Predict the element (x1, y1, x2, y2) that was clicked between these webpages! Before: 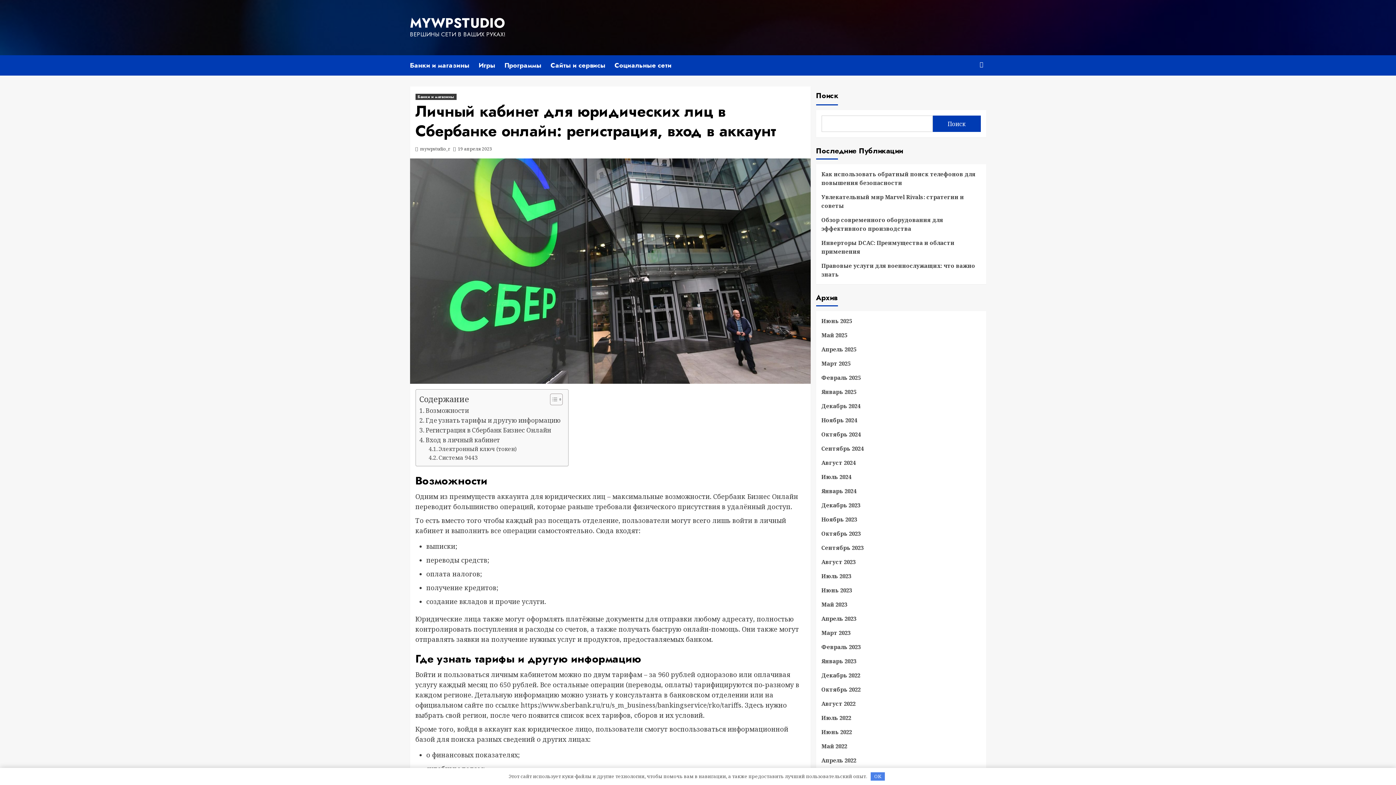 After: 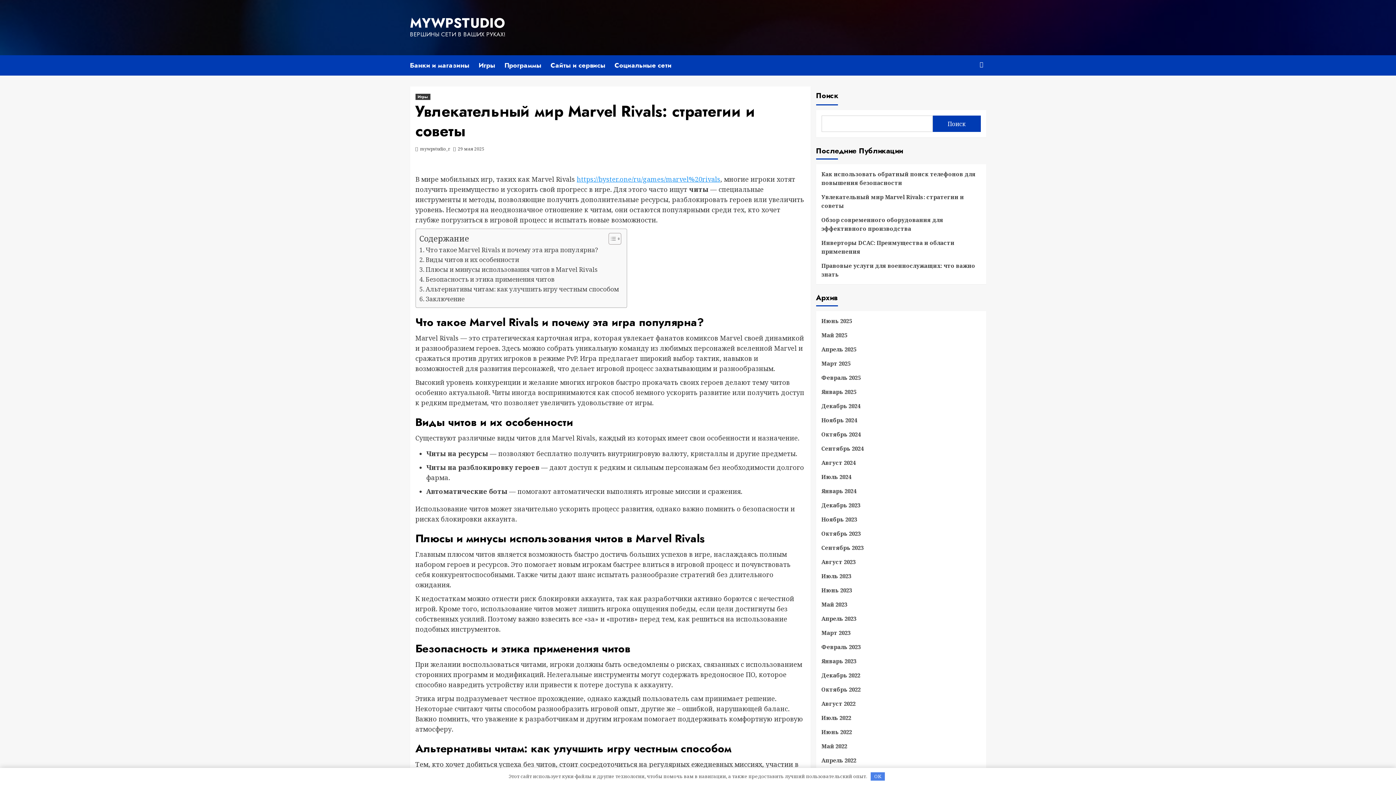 Action: label: Увлекательный мир Marvel Rivals: стратегии и советы bbox: (821, 192, 980, 215)